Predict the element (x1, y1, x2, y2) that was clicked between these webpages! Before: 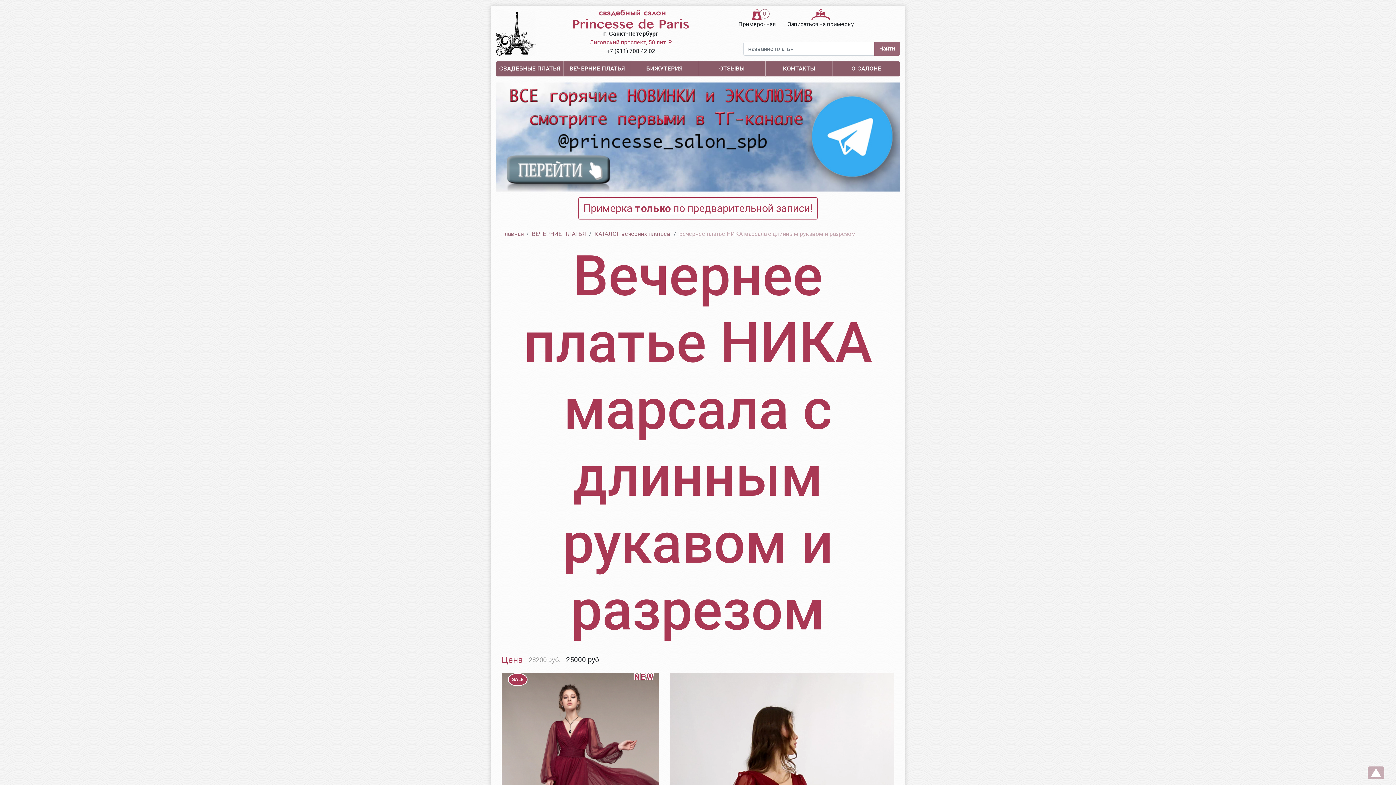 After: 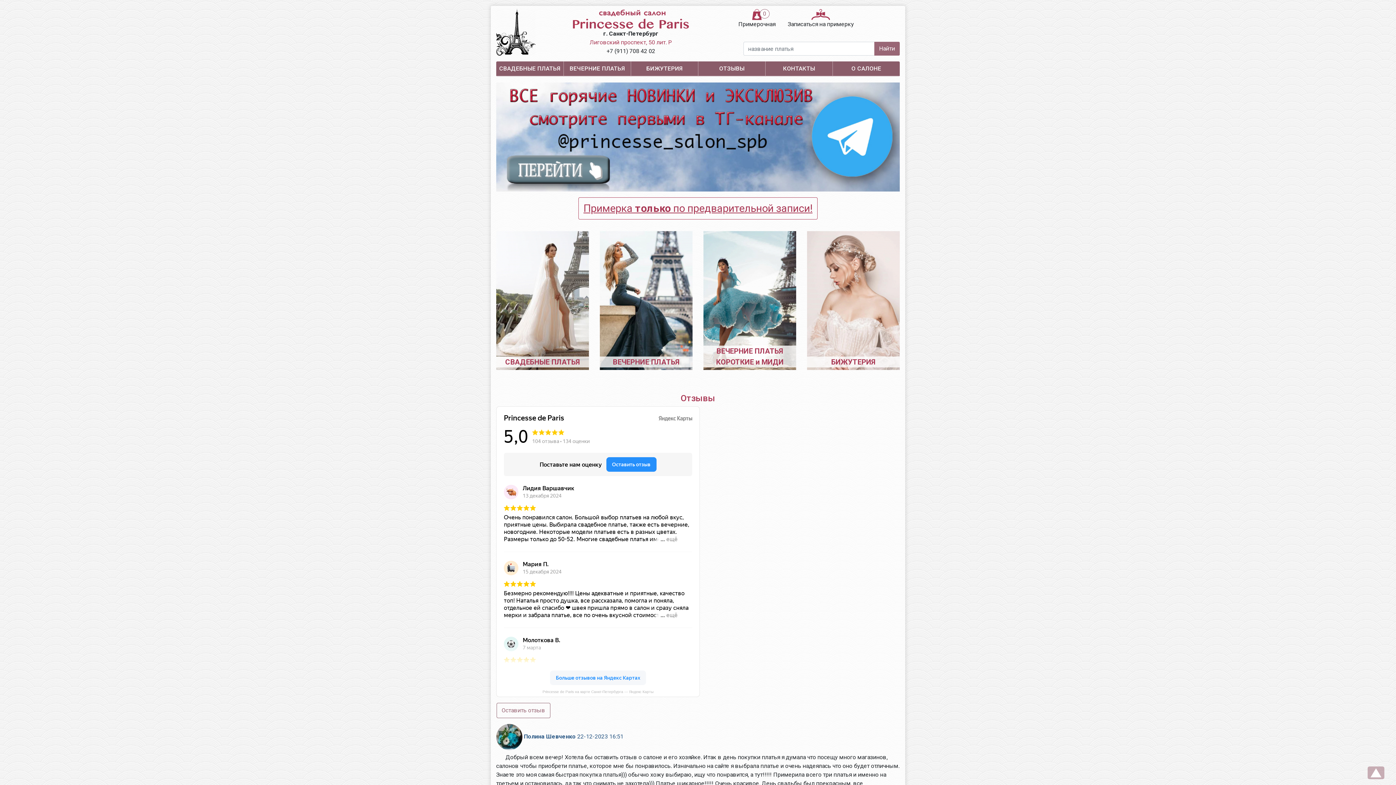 Action: bbox: (540, 8, 721, 29)